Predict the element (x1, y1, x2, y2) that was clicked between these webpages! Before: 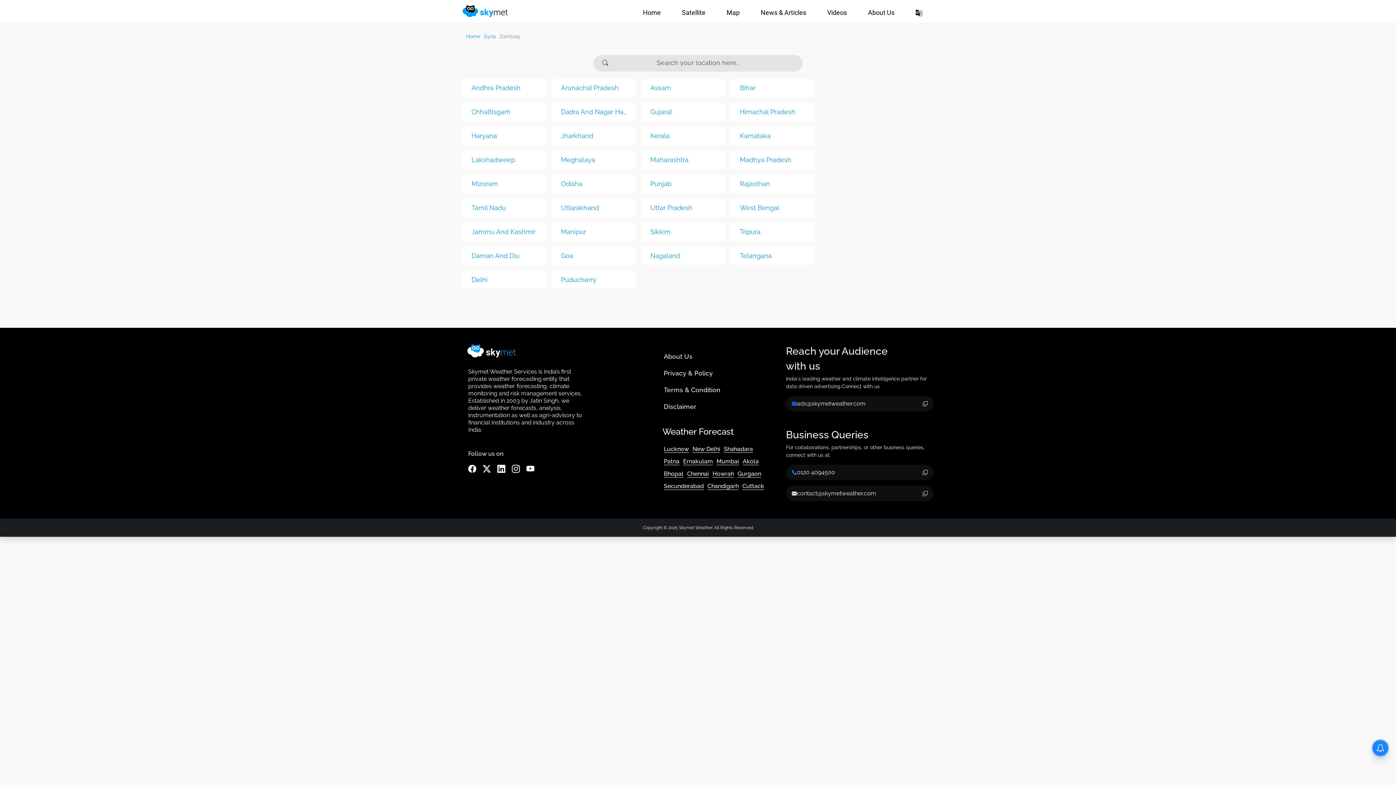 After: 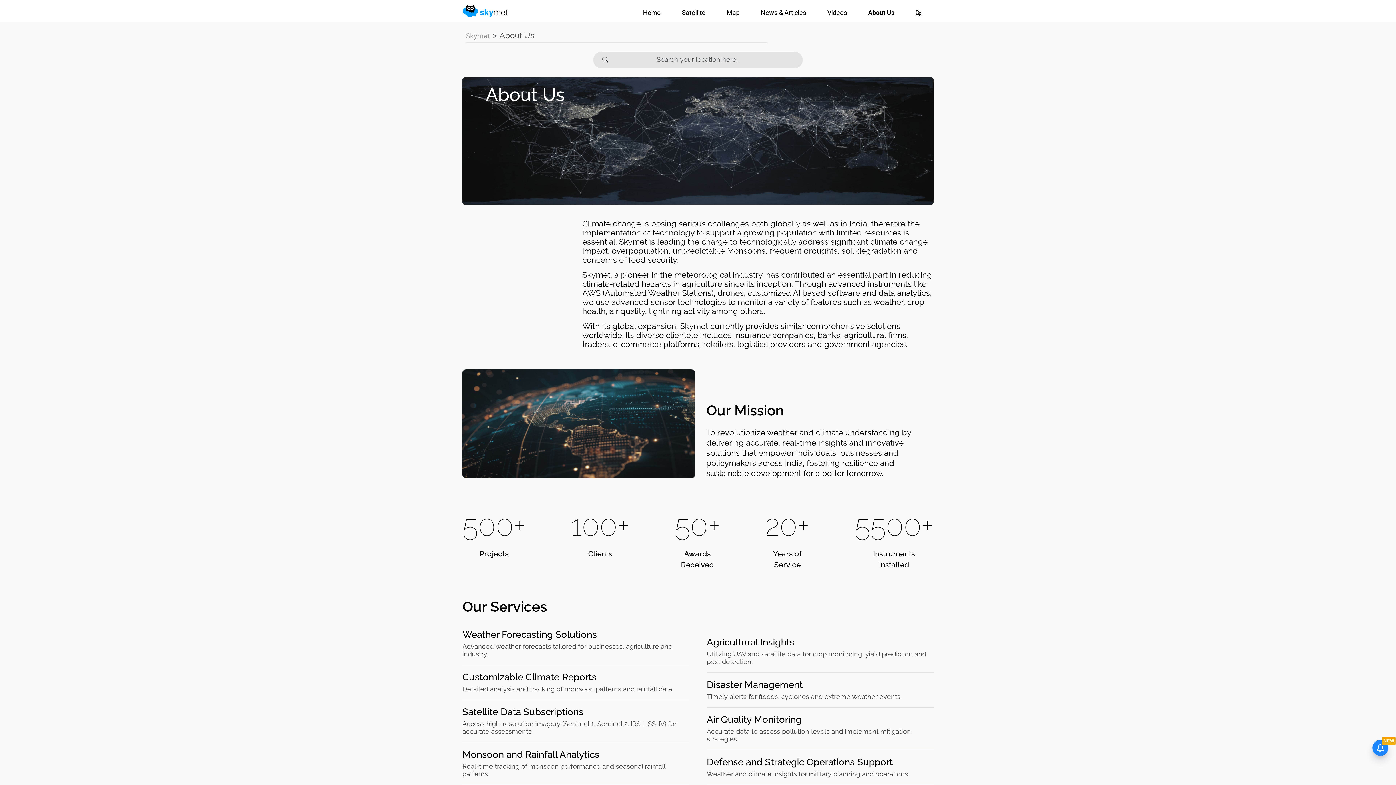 Action: label: About Us bbox: (664, 348, 772, 365)